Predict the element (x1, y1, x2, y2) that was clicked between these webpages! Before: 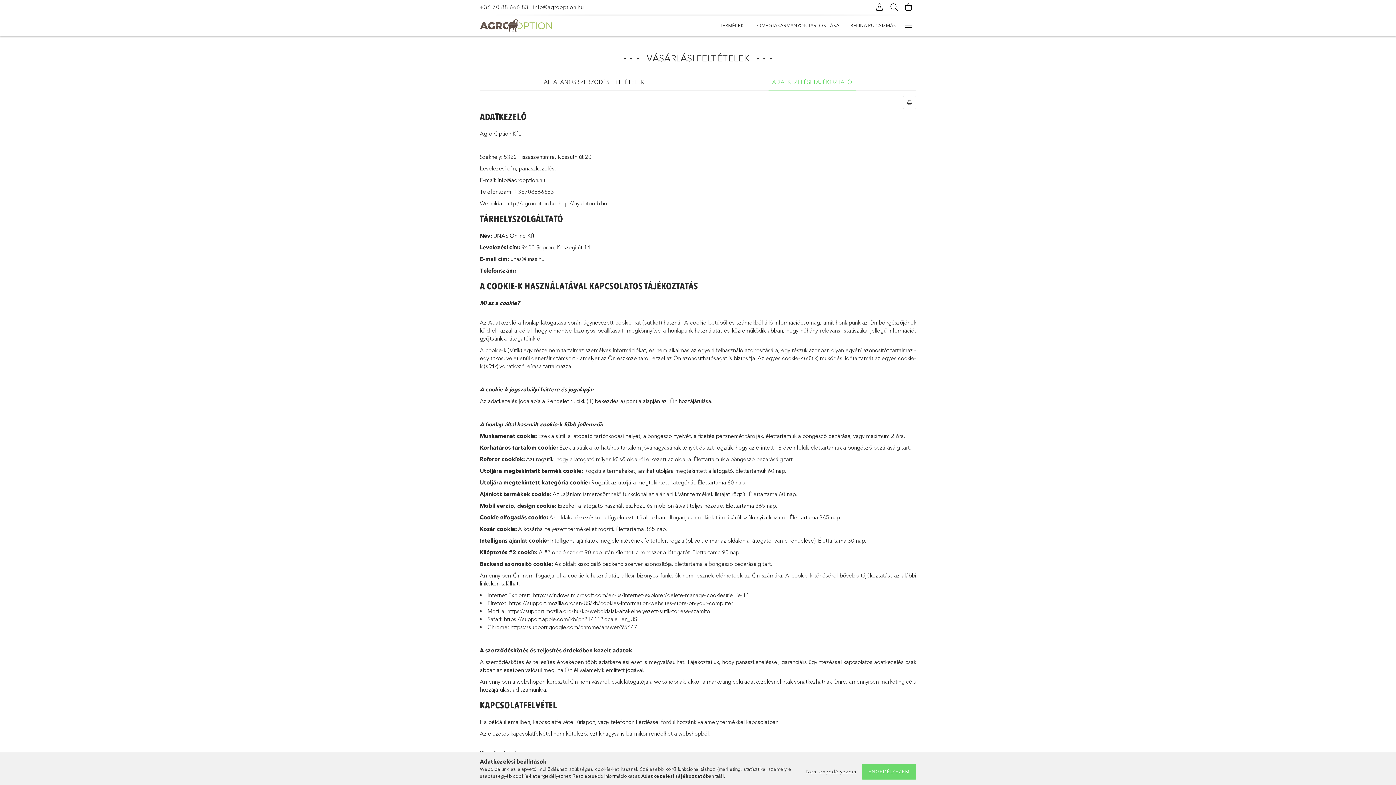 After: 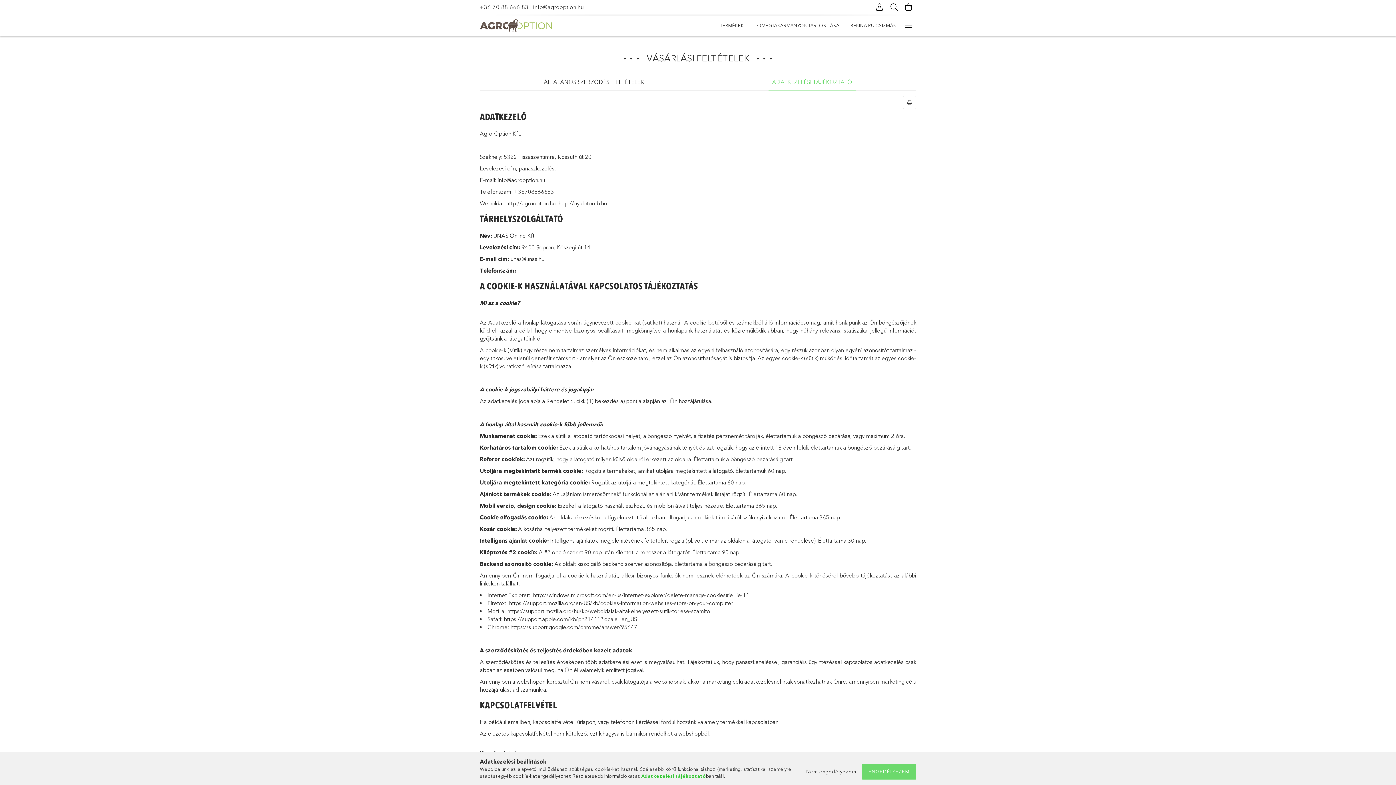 Action: label: Adatkezelési tájékoztató bbox: (641, 773, 706, 779)